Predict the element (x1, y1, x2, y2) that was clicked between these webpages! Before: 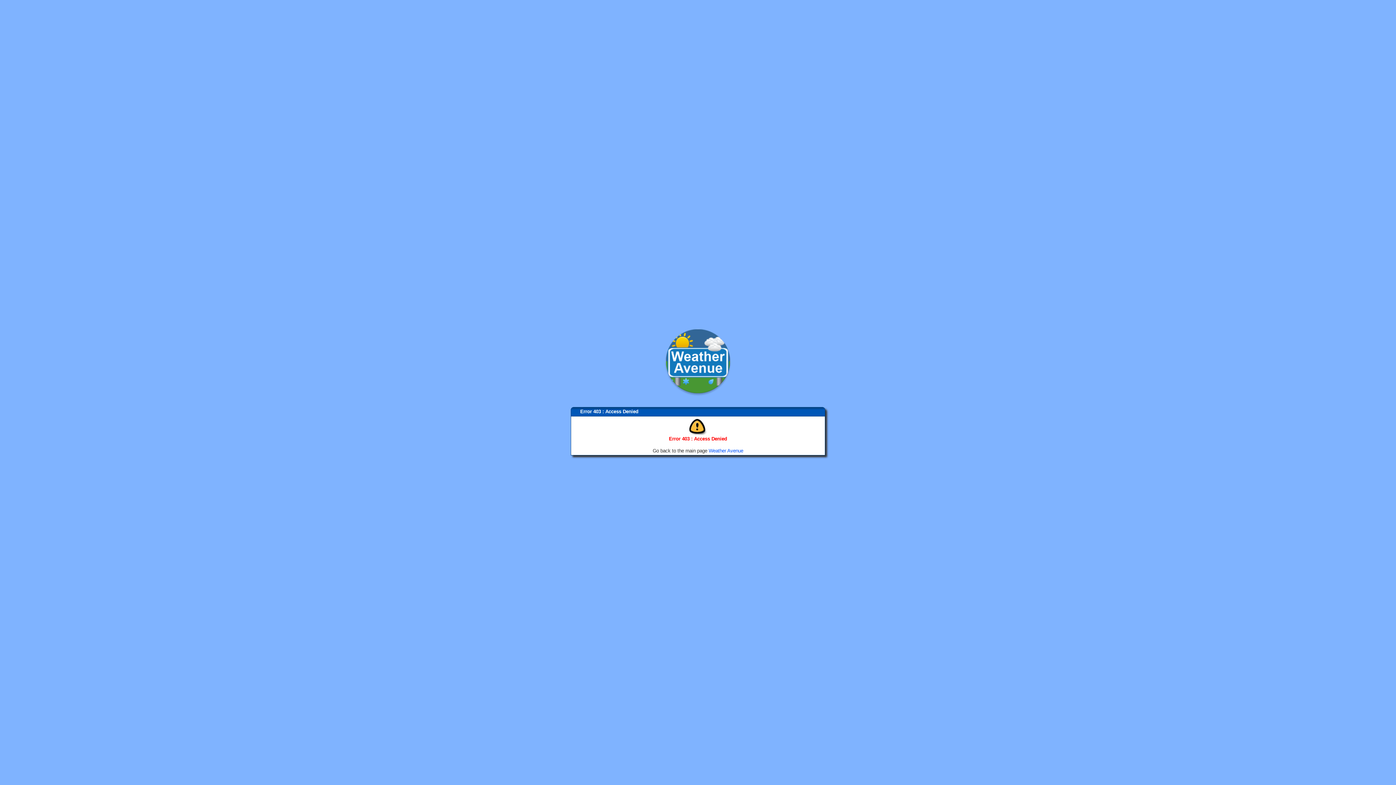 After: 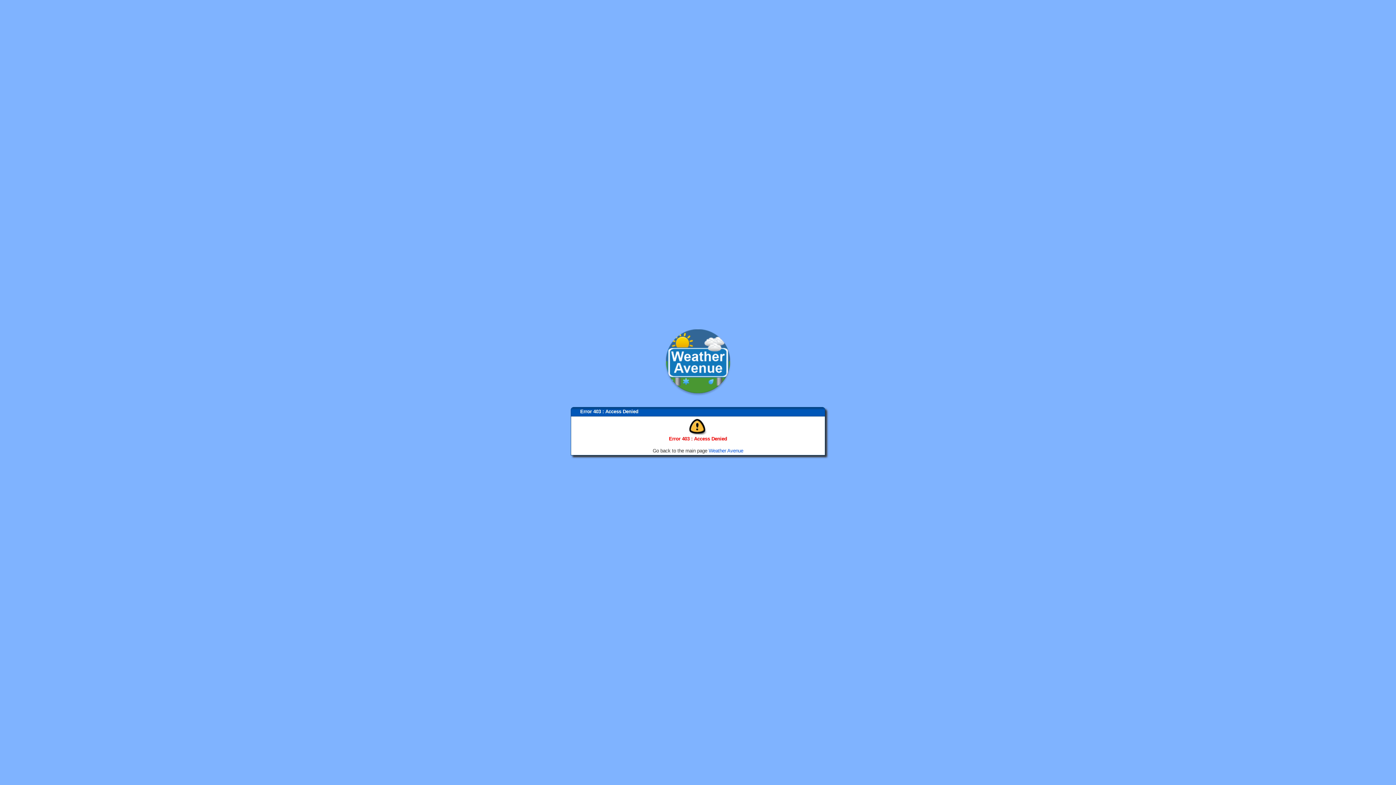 Action: bbox: (663, 392, 733, 397)